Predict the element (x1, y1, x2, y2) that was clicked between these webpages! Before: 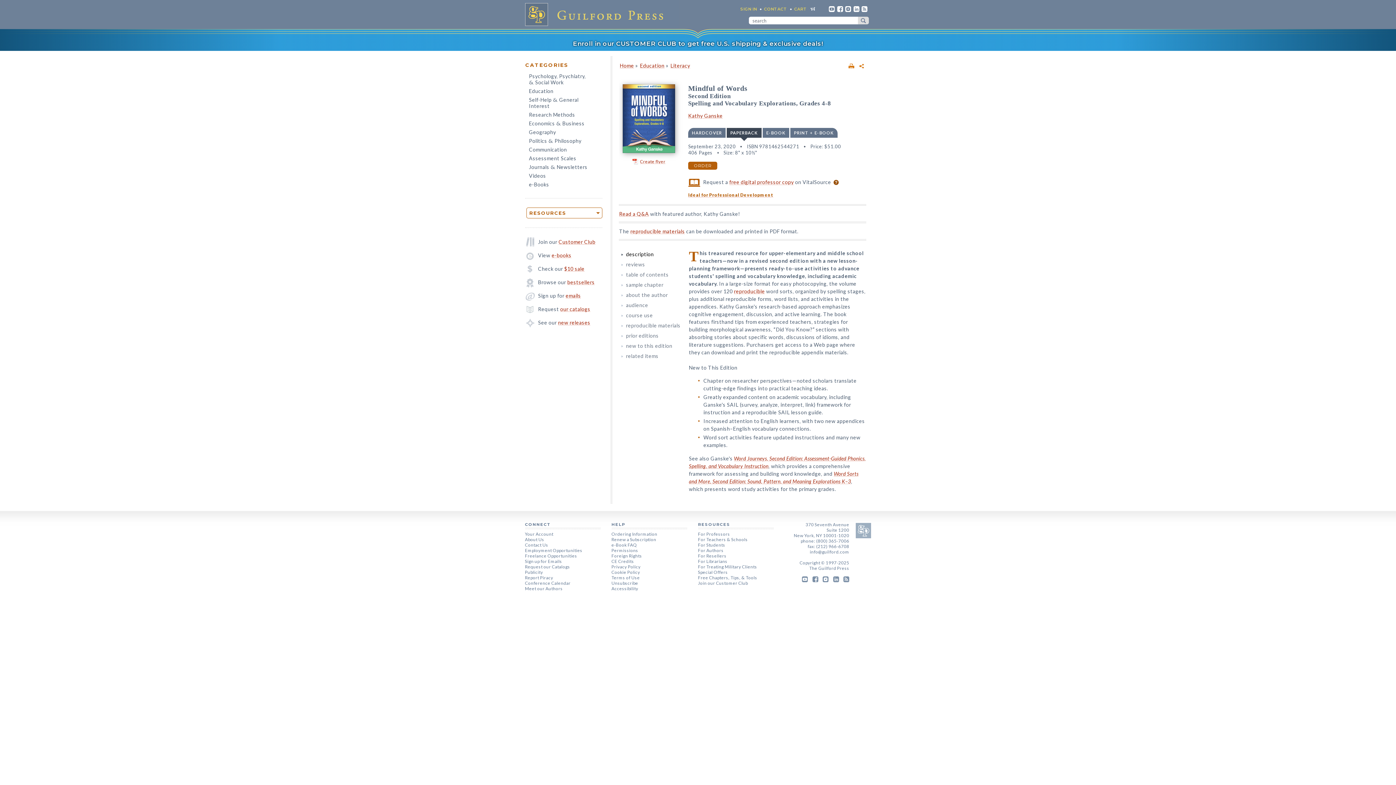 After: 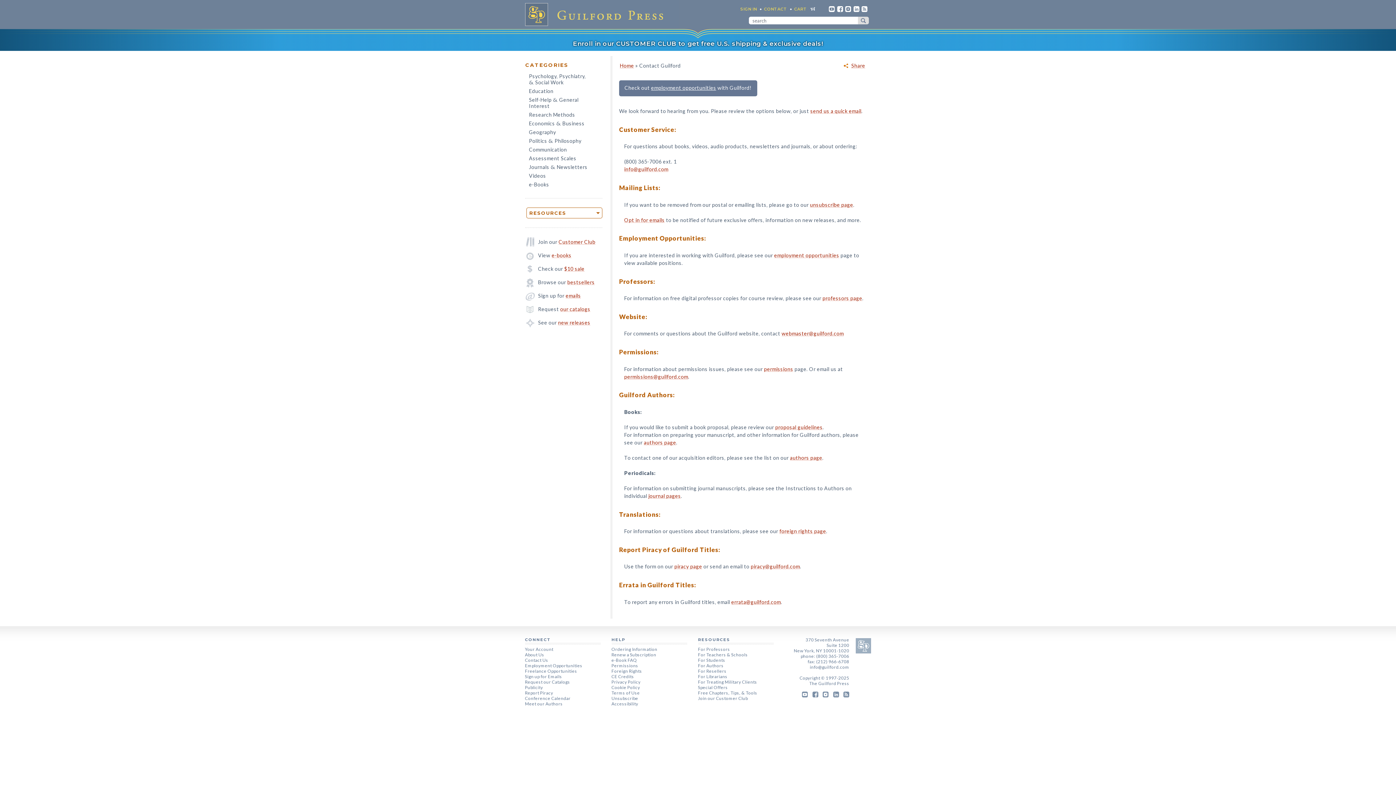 Action: label: CONTACT bbox: (764, 6, 787, 11)